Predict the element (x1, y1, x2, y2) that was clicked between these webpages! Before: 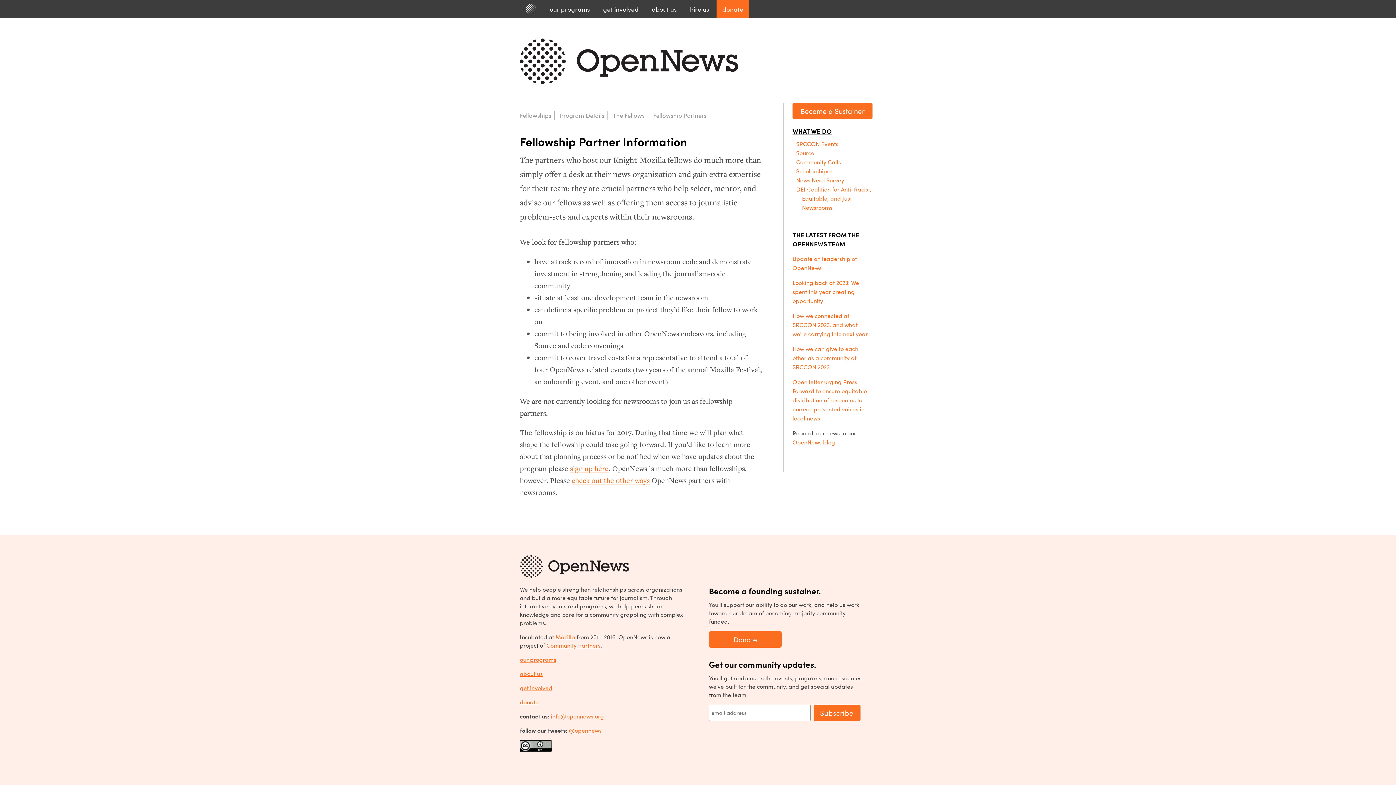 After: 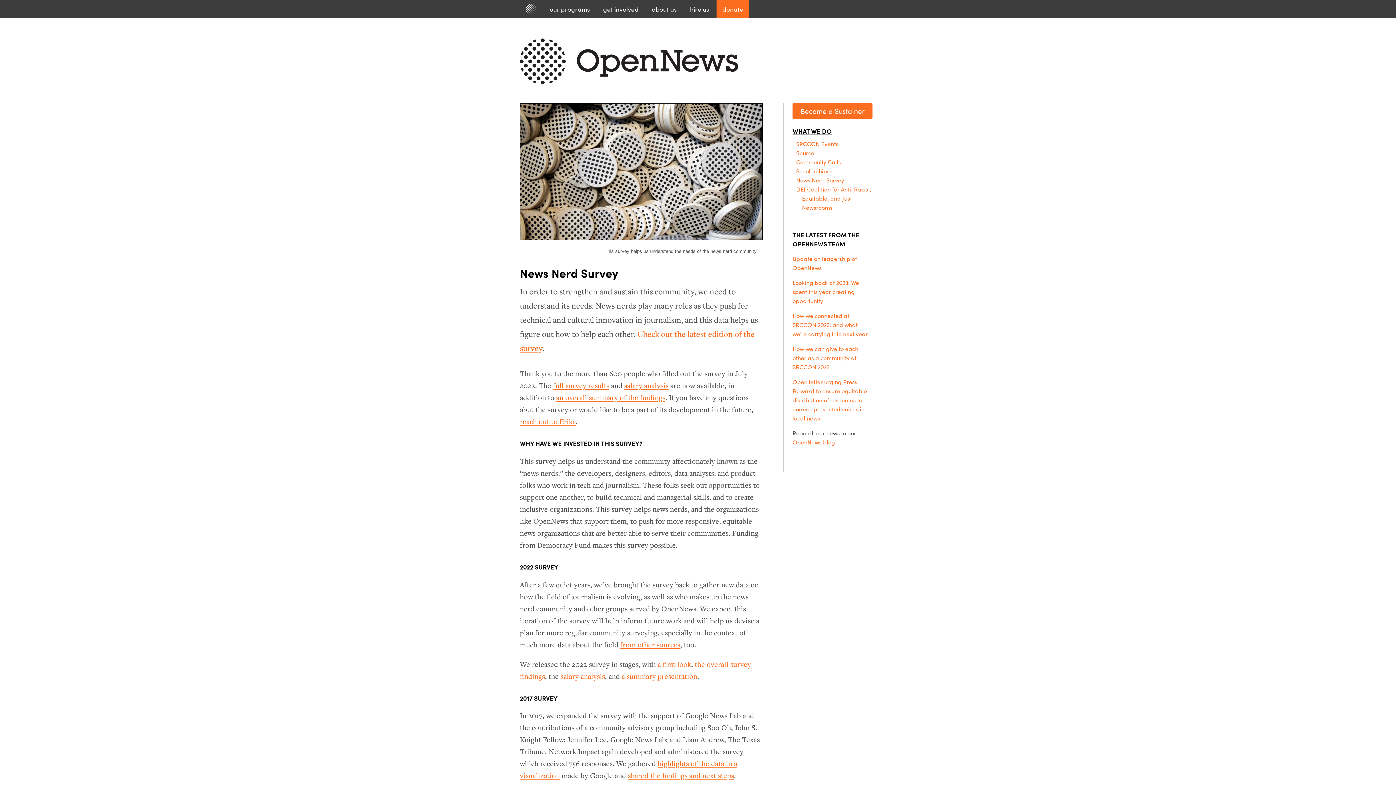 Action: bbox: (796, 176, 844, 184) label: News Nerd Survey